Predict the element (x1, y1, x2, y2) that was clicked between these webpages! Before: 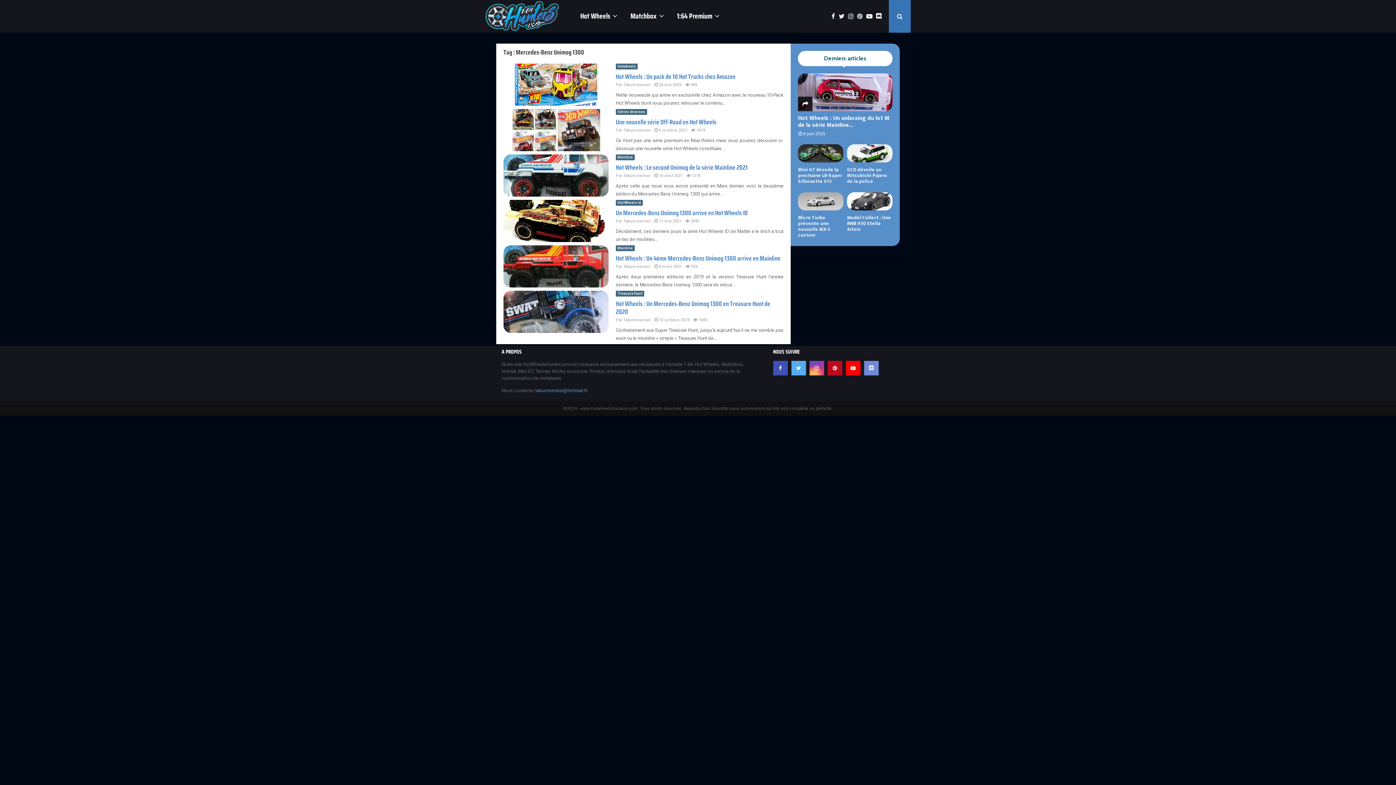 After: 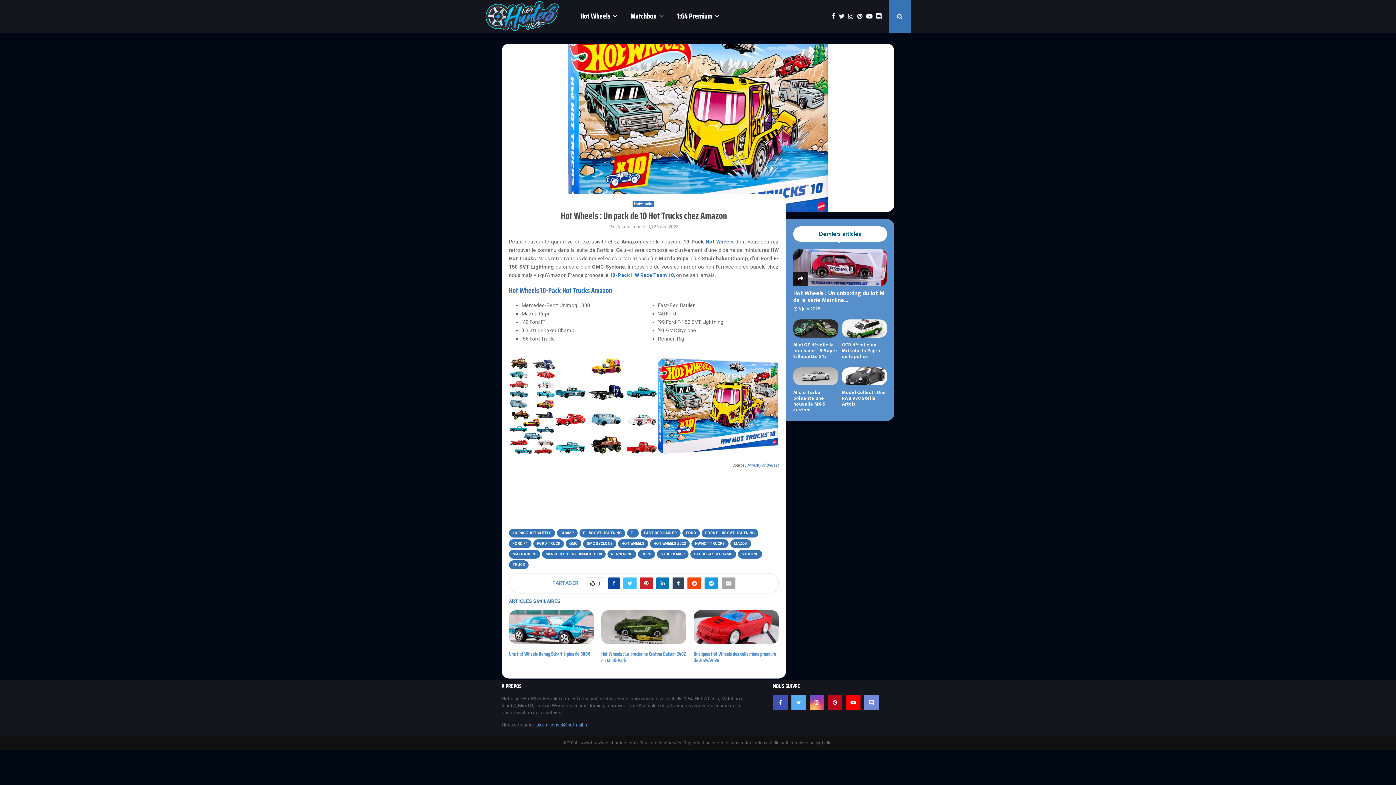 Action: label: 26 mai 2023 bbox: (659, 82, 681, 87)